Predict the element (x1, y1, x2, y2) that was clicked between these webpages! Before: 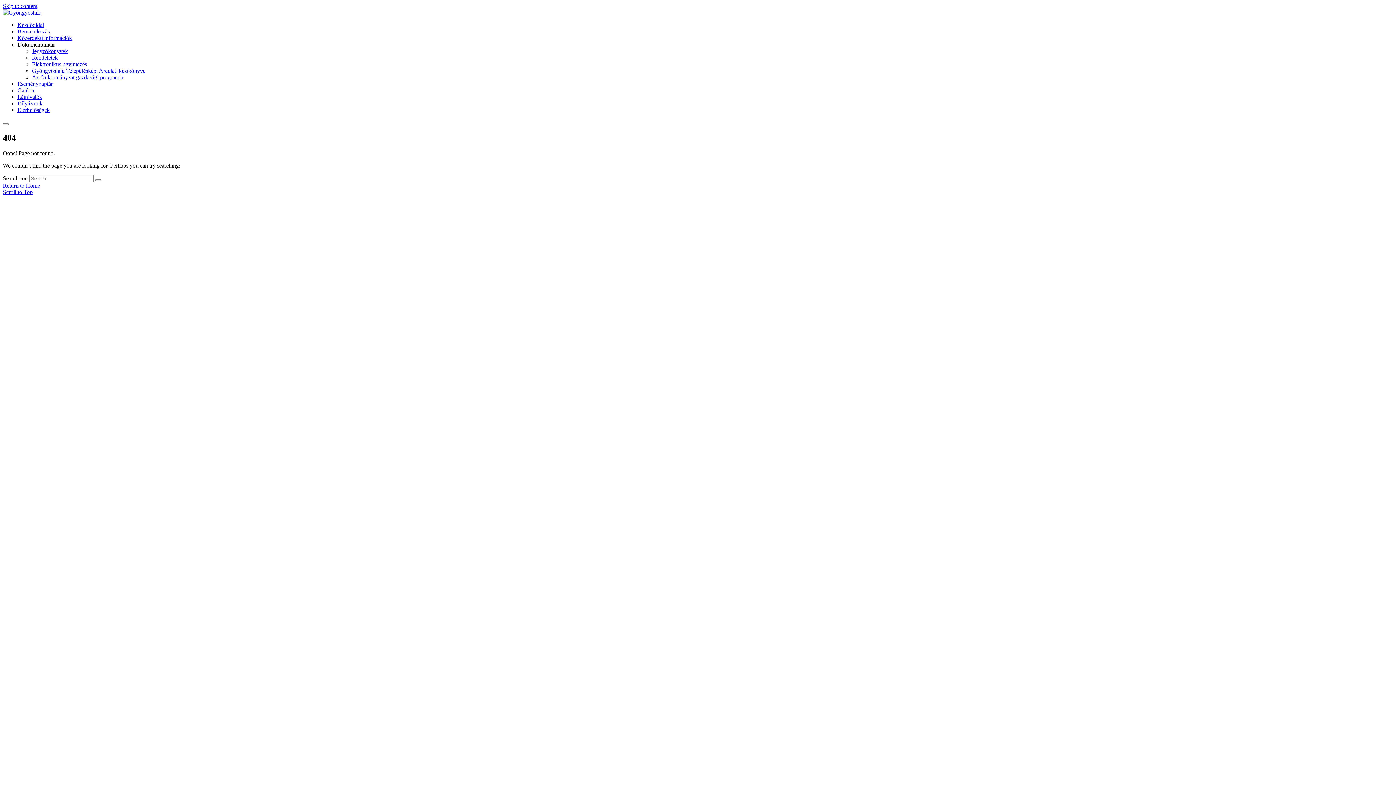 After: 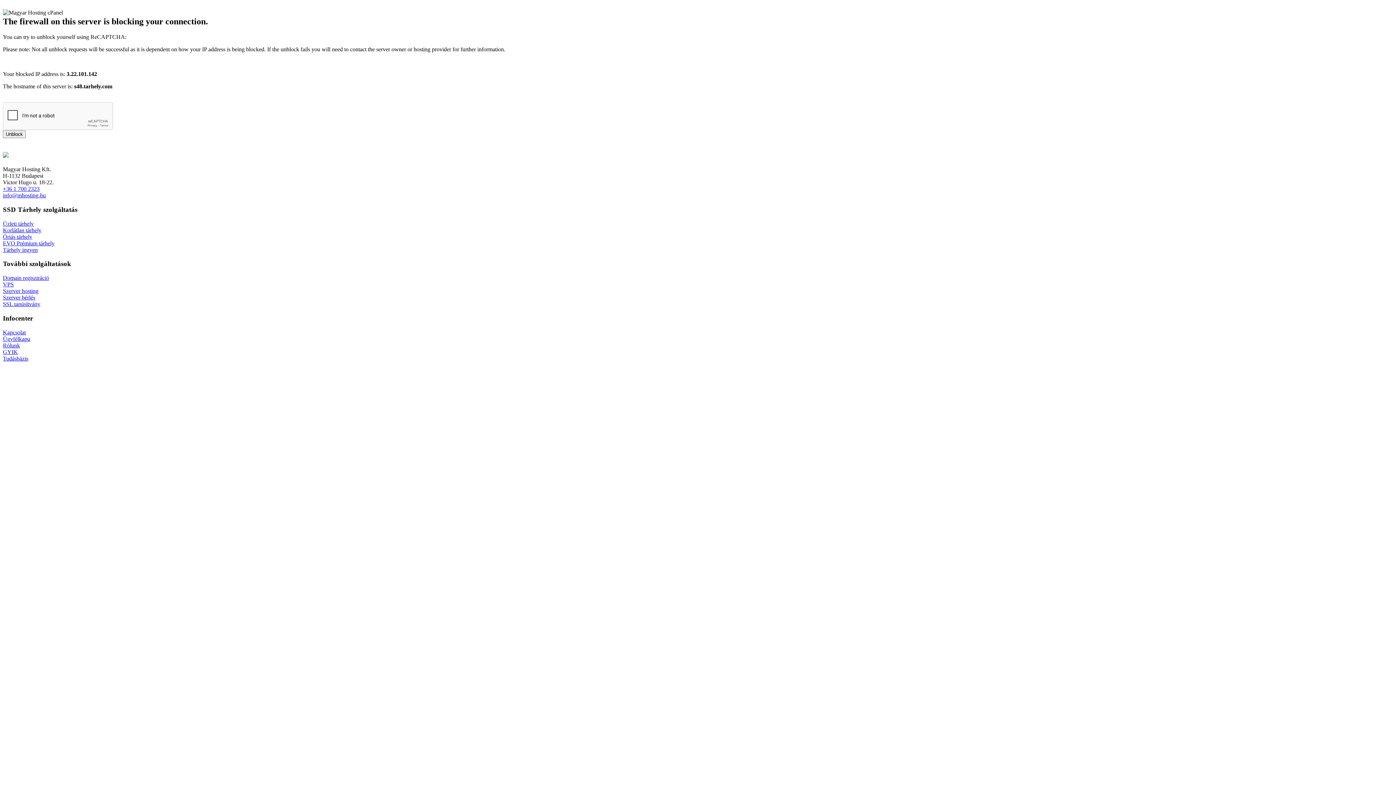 Action: bbox: (17, 34, 72, 41) label: Közérdekű információk